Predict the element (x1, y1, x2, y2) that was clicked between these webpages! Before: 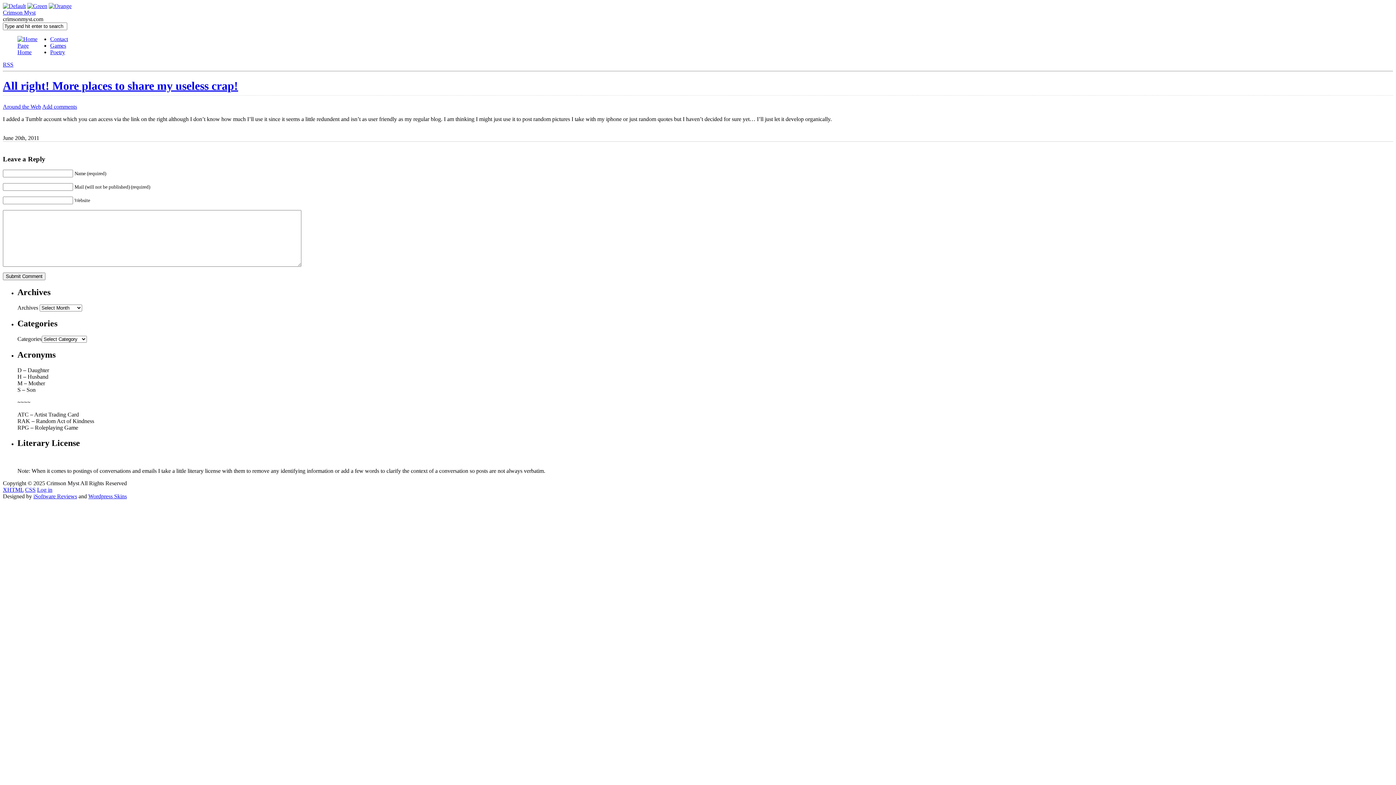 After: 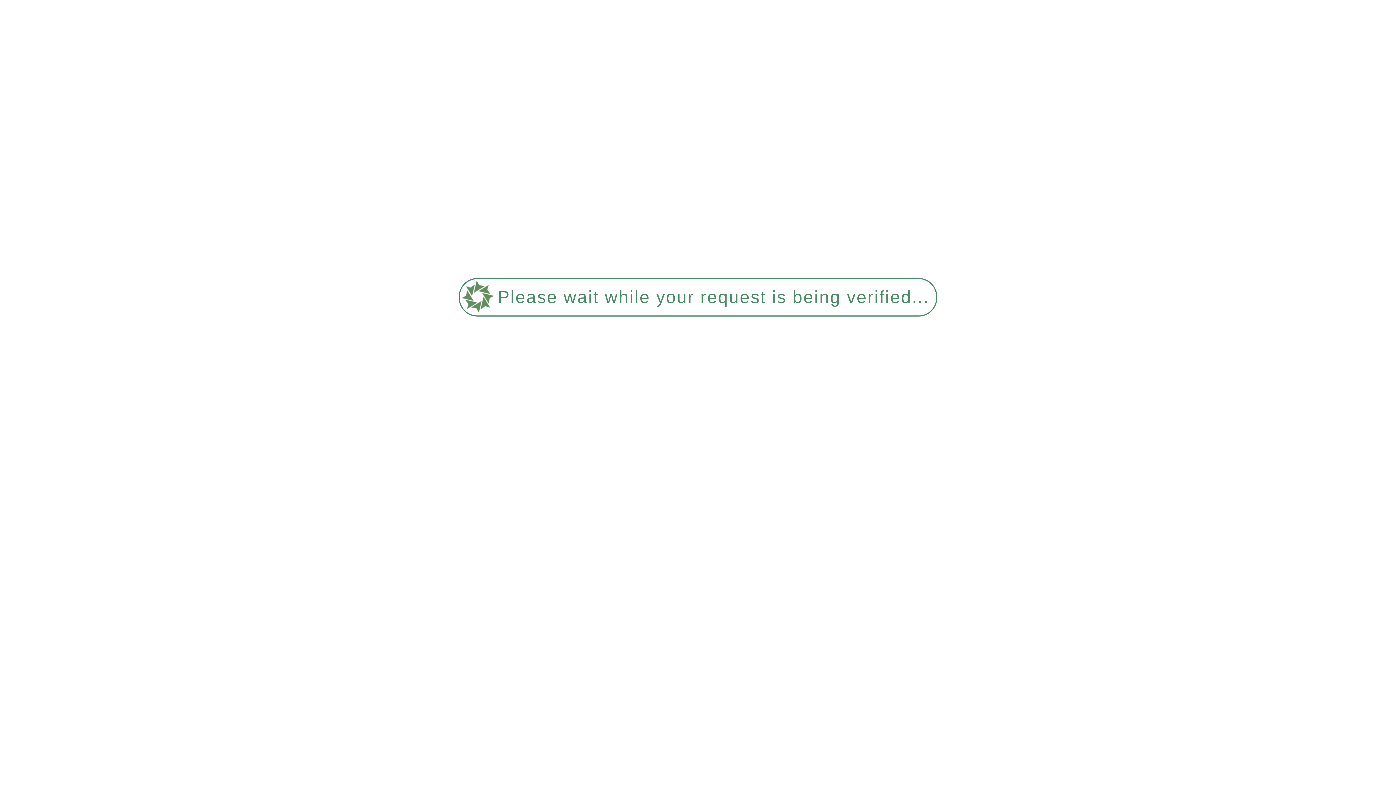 Action: bbox: (50, 36, 68, 42) label: Contact